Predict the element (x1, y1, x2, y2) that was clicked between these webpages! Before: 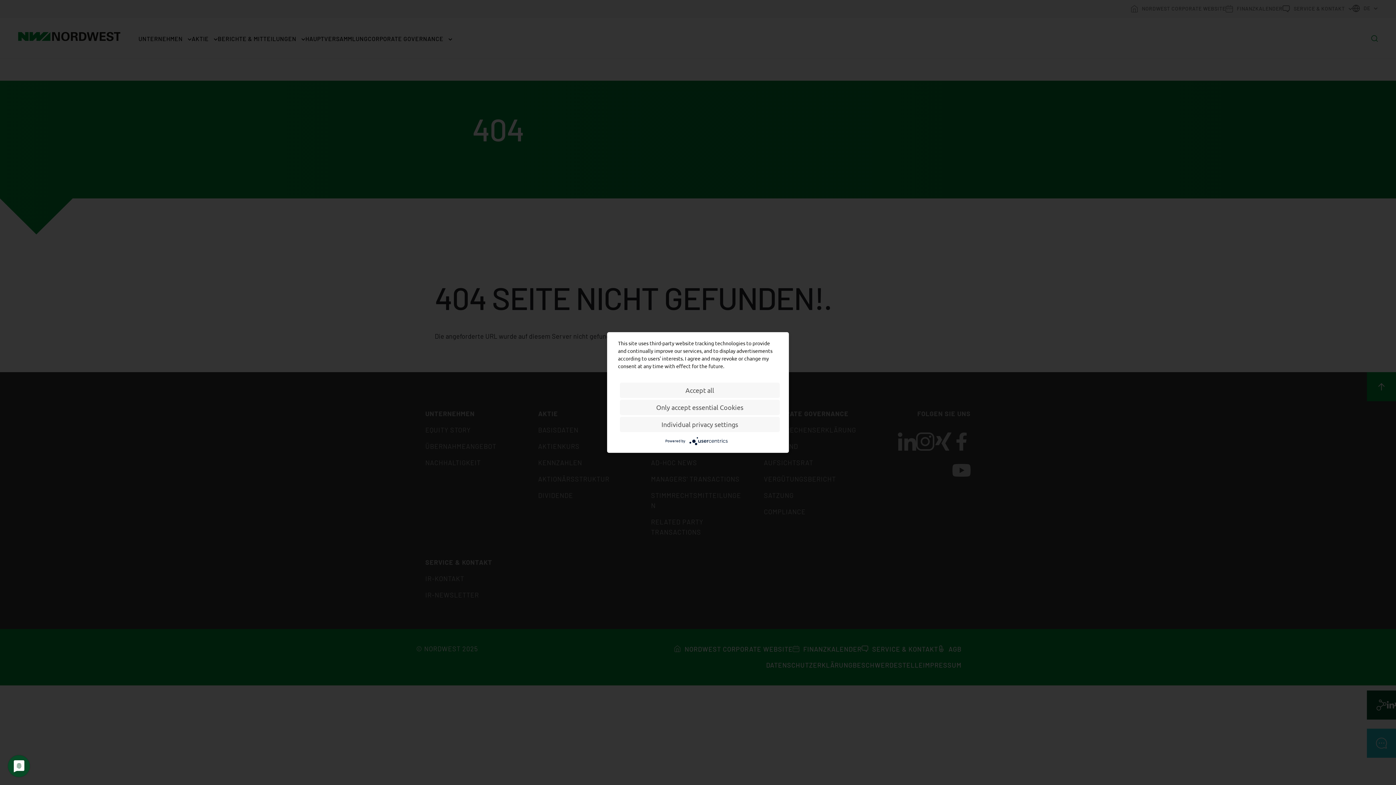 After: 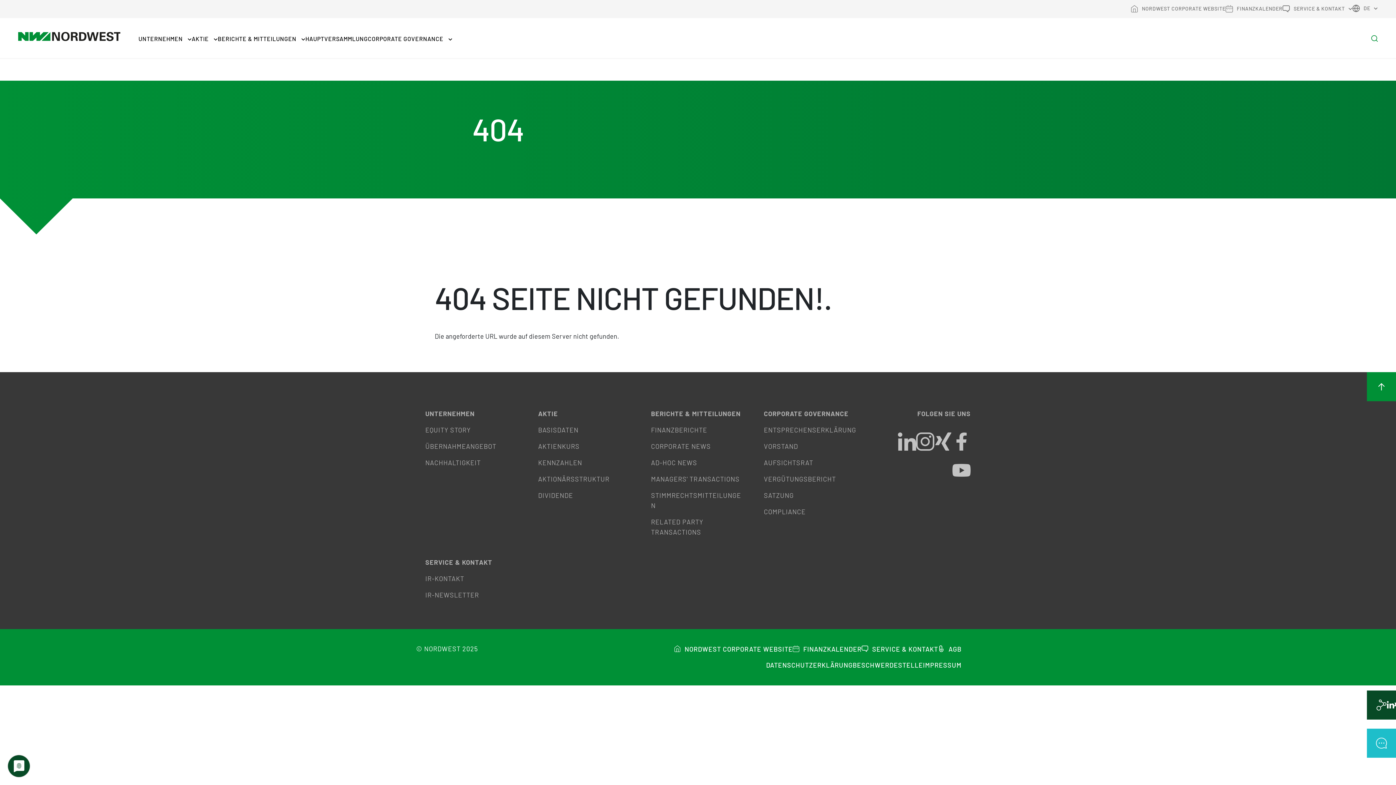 Action: bbox: (620, 382, 780, 398) label: Accept all